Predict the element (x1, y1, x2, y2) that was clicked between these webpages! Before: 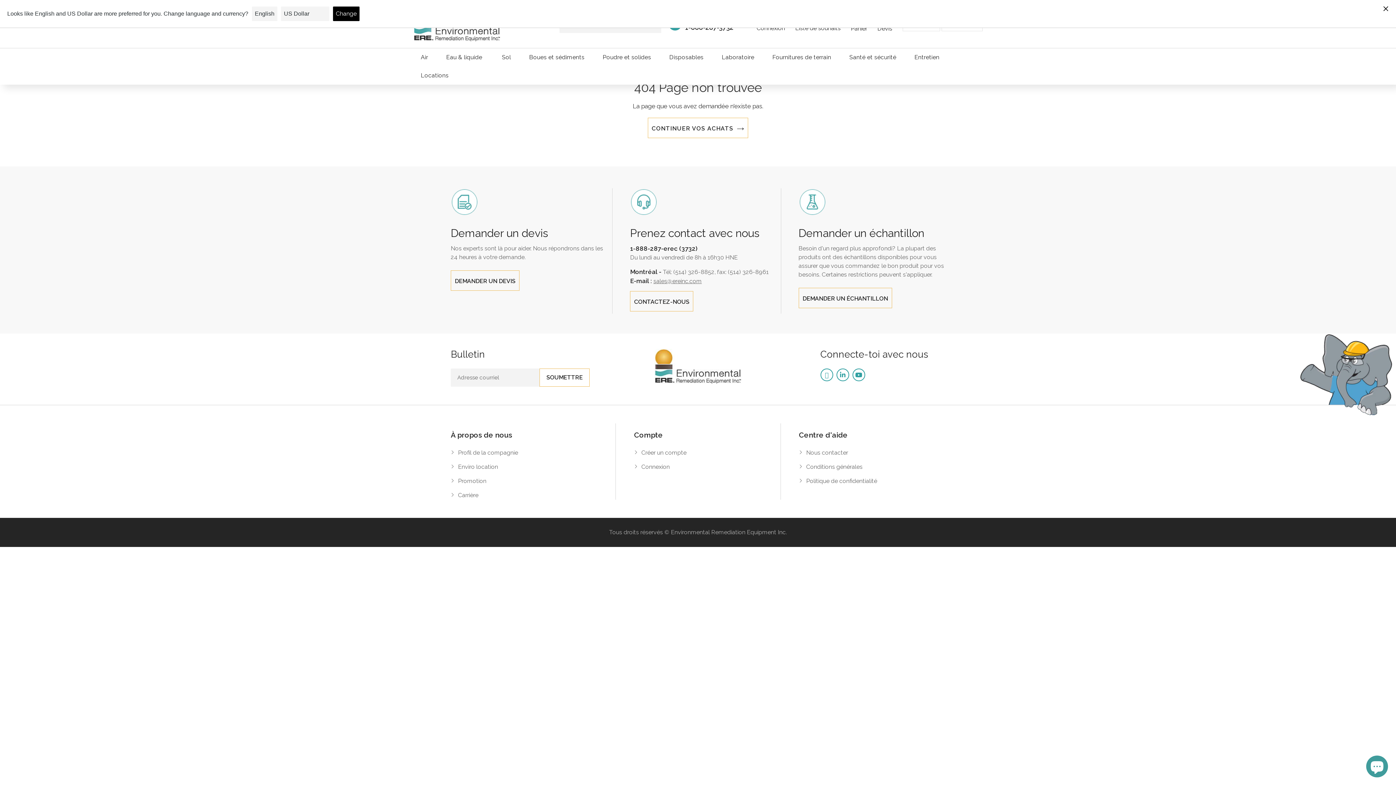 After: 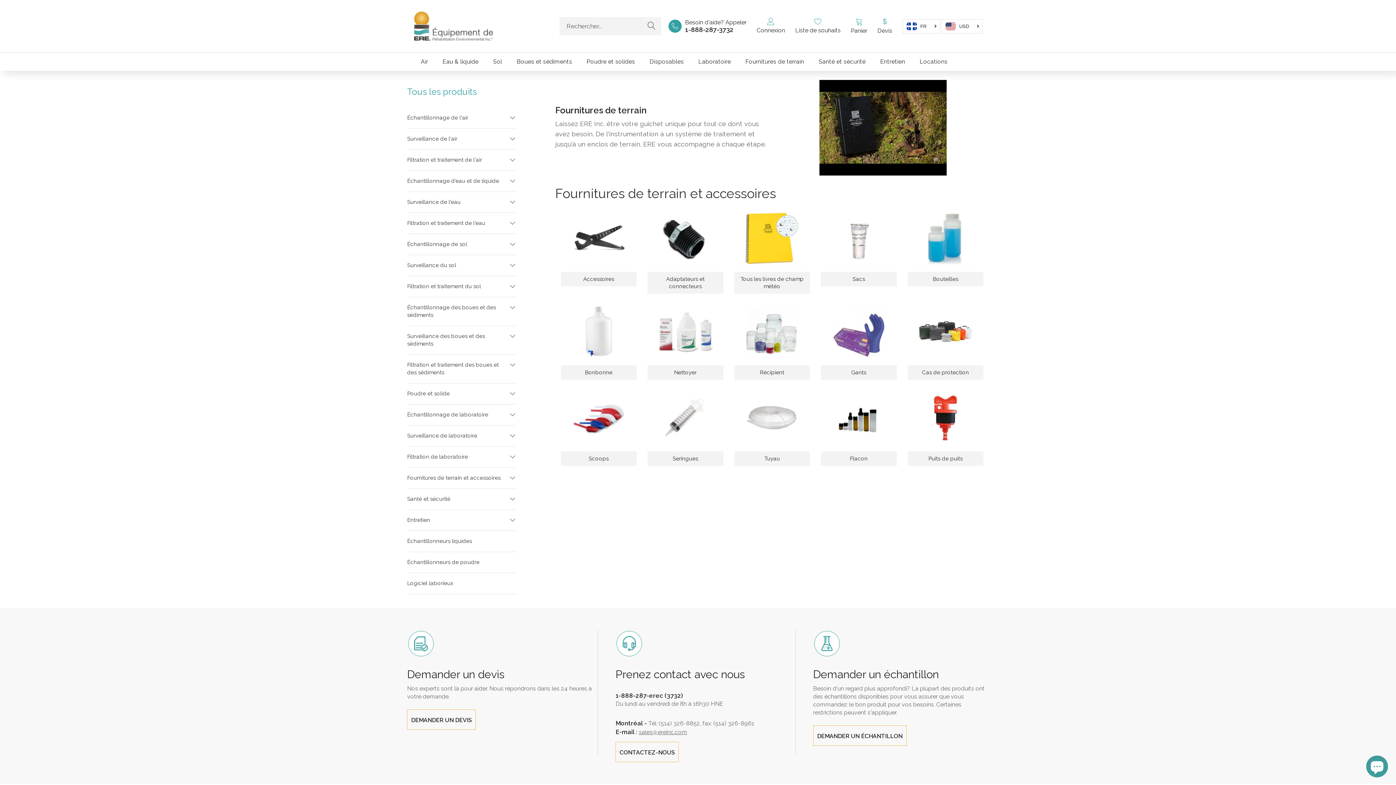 Action: bbox: (765, 48, 842, 66) label: Fournitures de terrain